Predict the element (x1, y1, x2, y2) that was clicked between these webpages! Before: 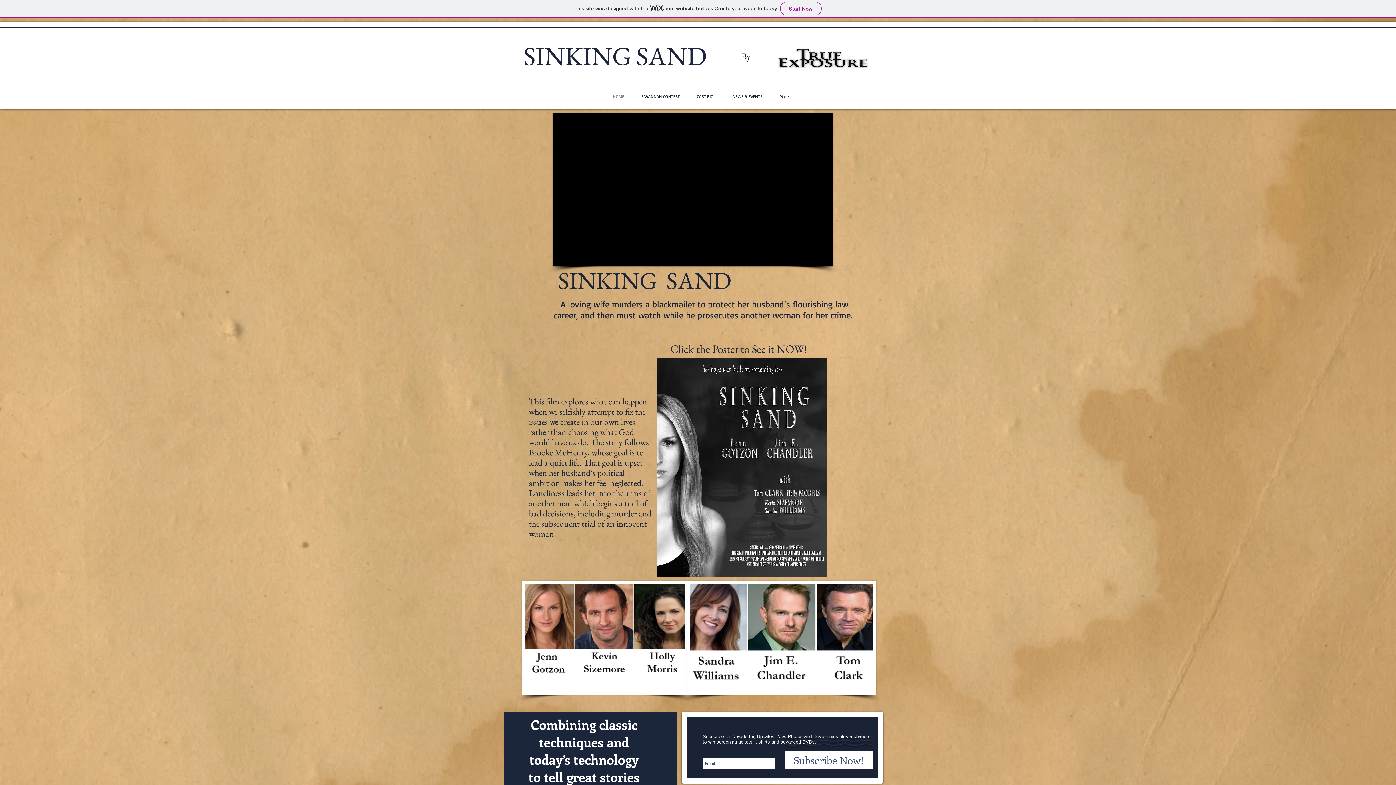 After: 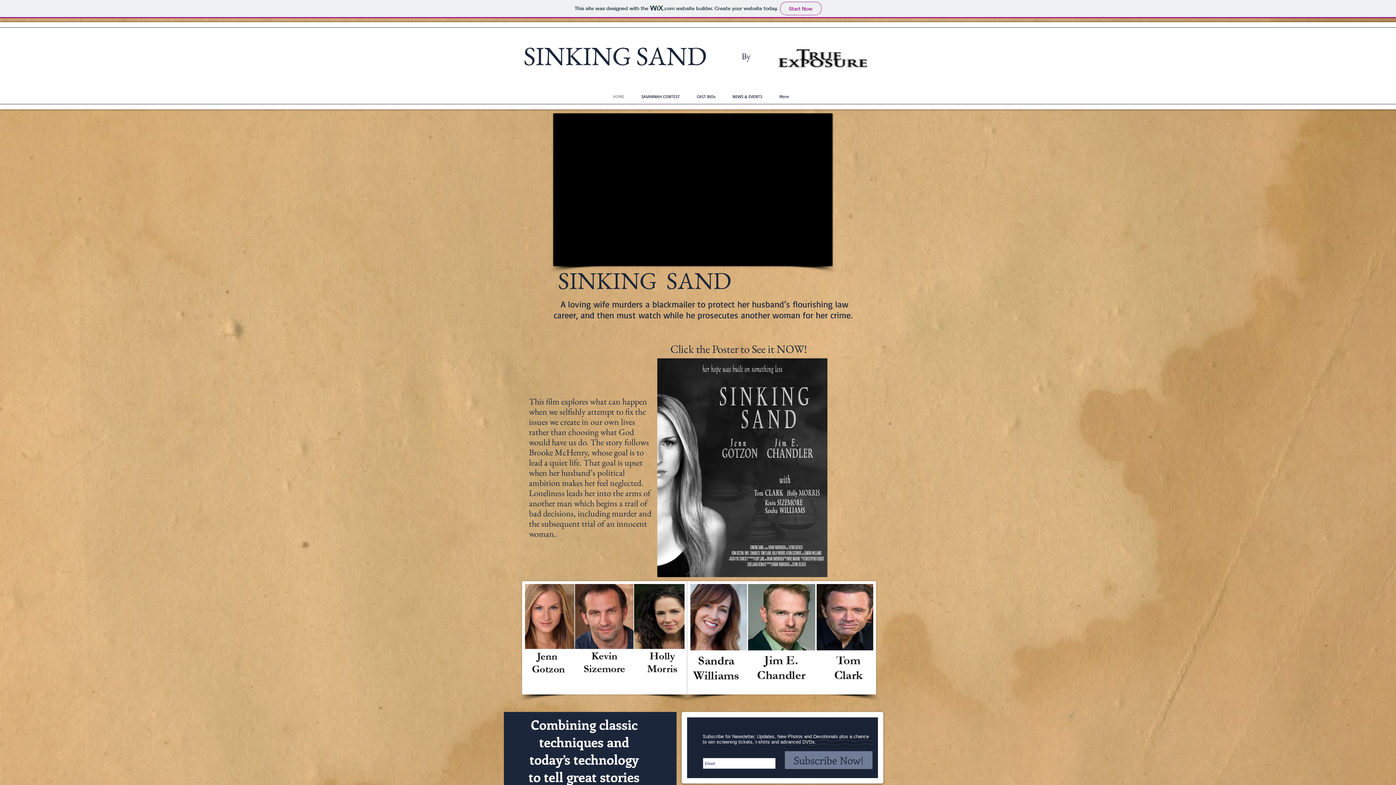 Action: label: Subscribe Now! bbox: (785, 751, 872, 769)